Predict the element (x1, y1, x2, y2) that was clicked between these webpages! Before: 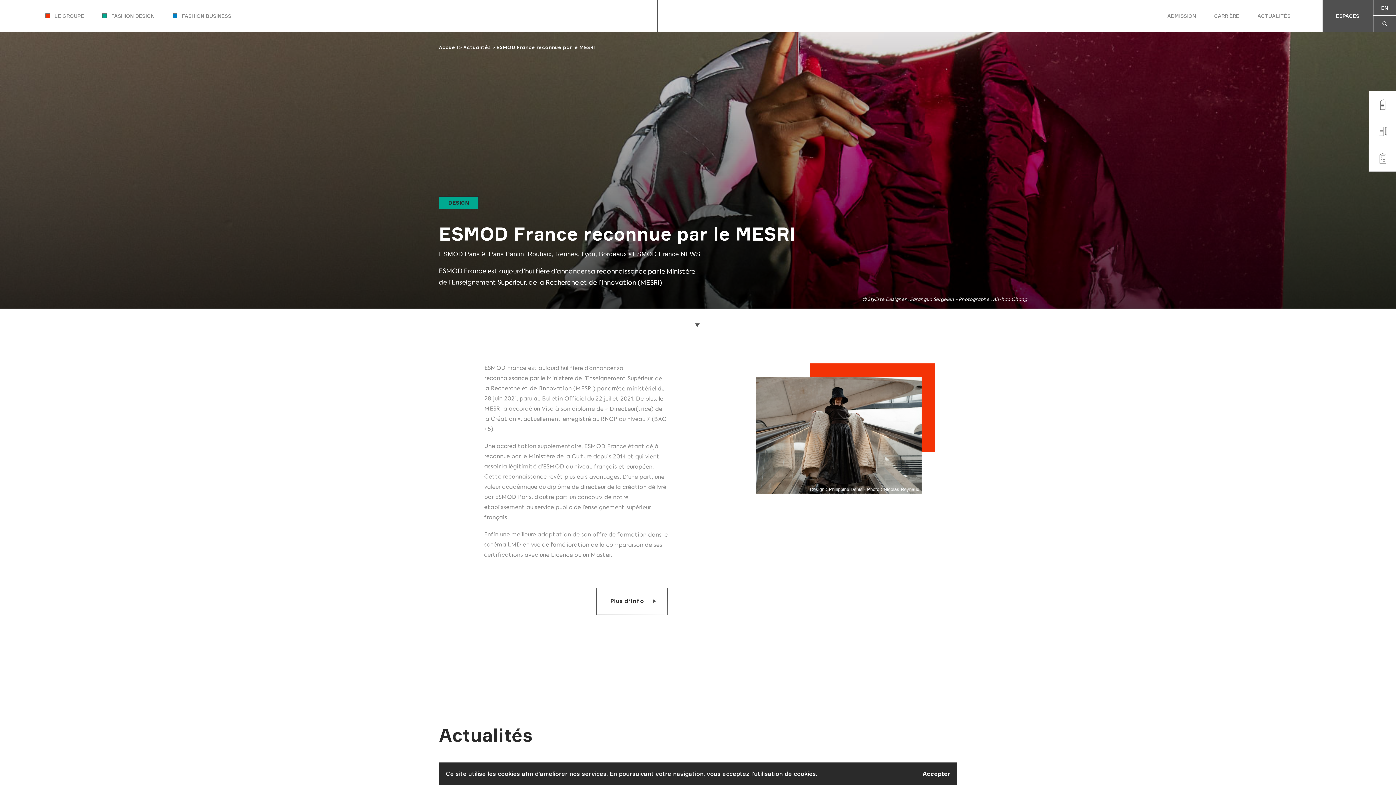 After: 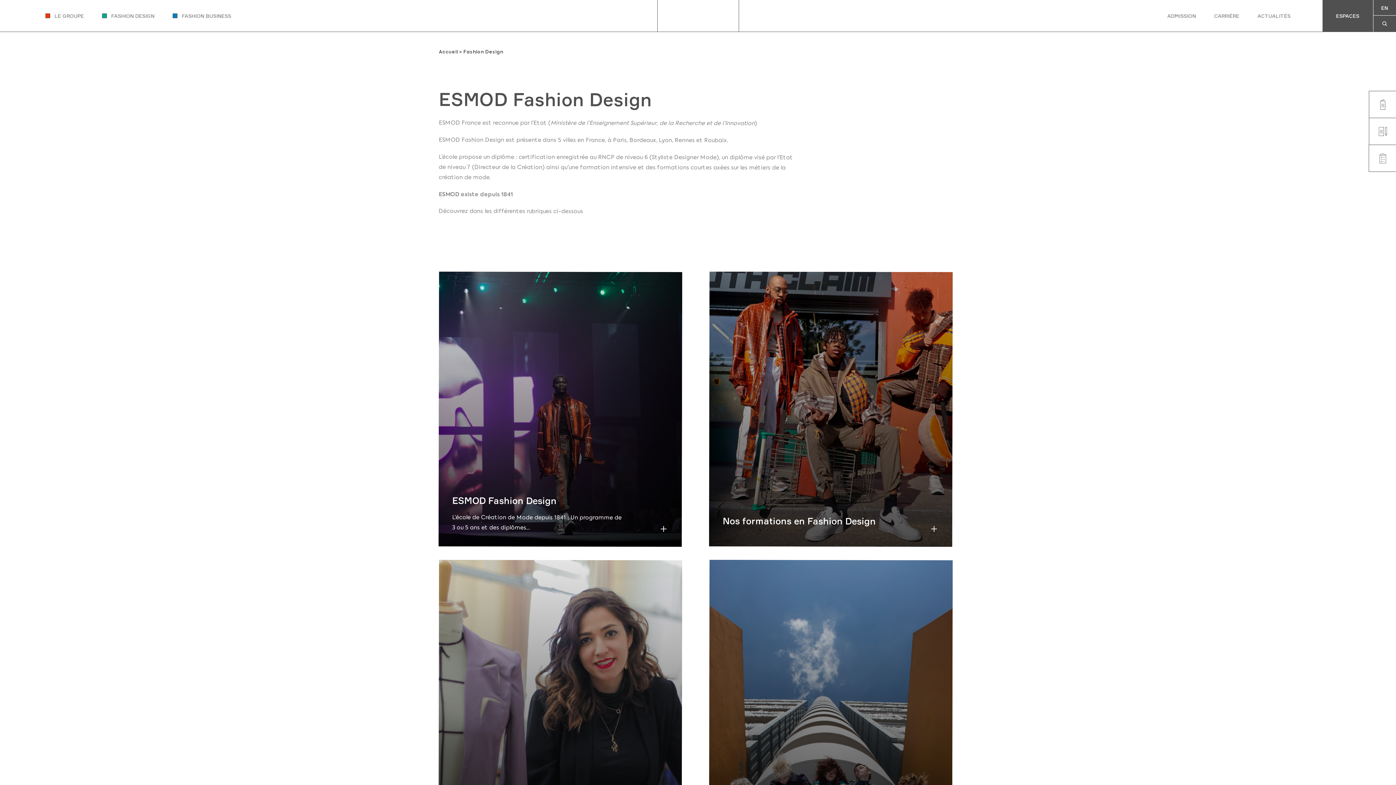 Action: bbox: (111, 13, 154, 18) label: FASHION DESIGN